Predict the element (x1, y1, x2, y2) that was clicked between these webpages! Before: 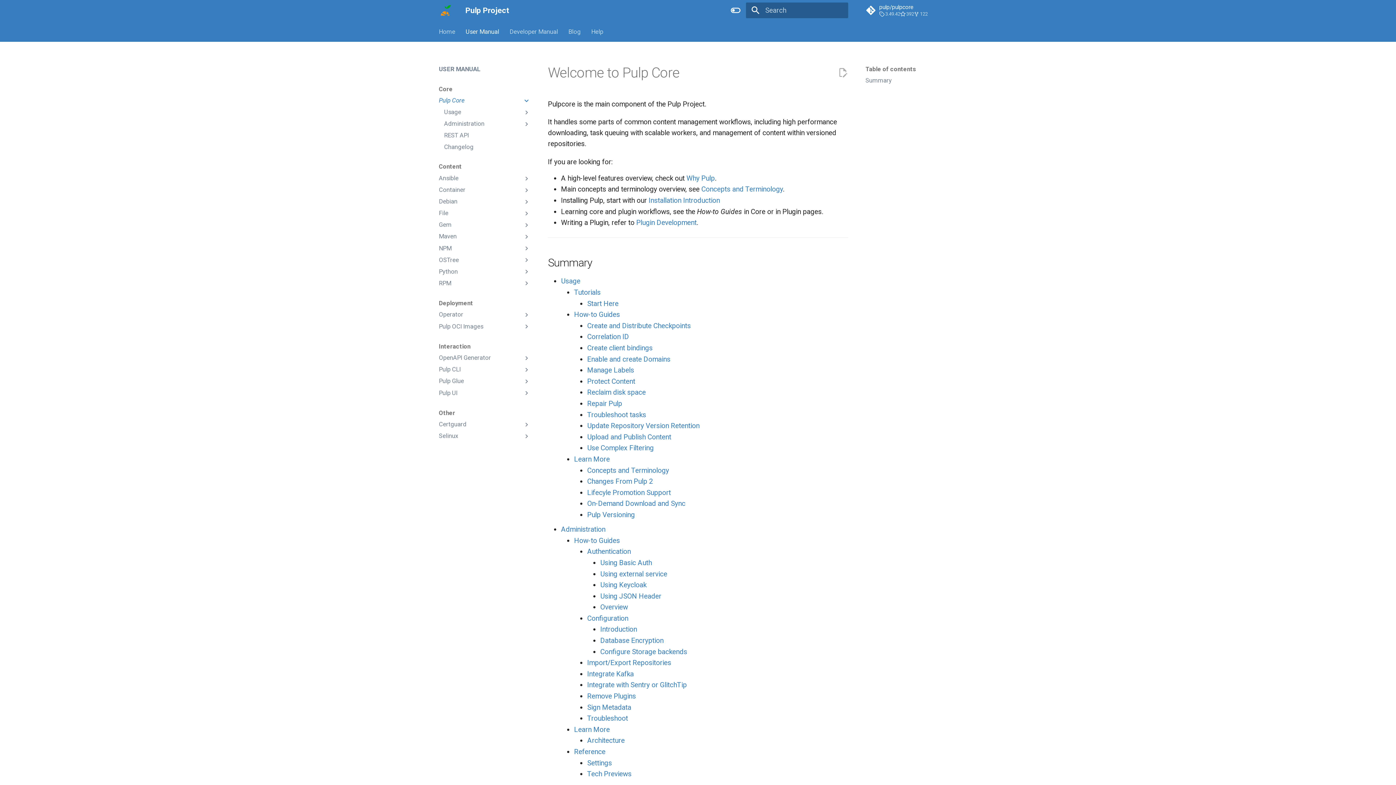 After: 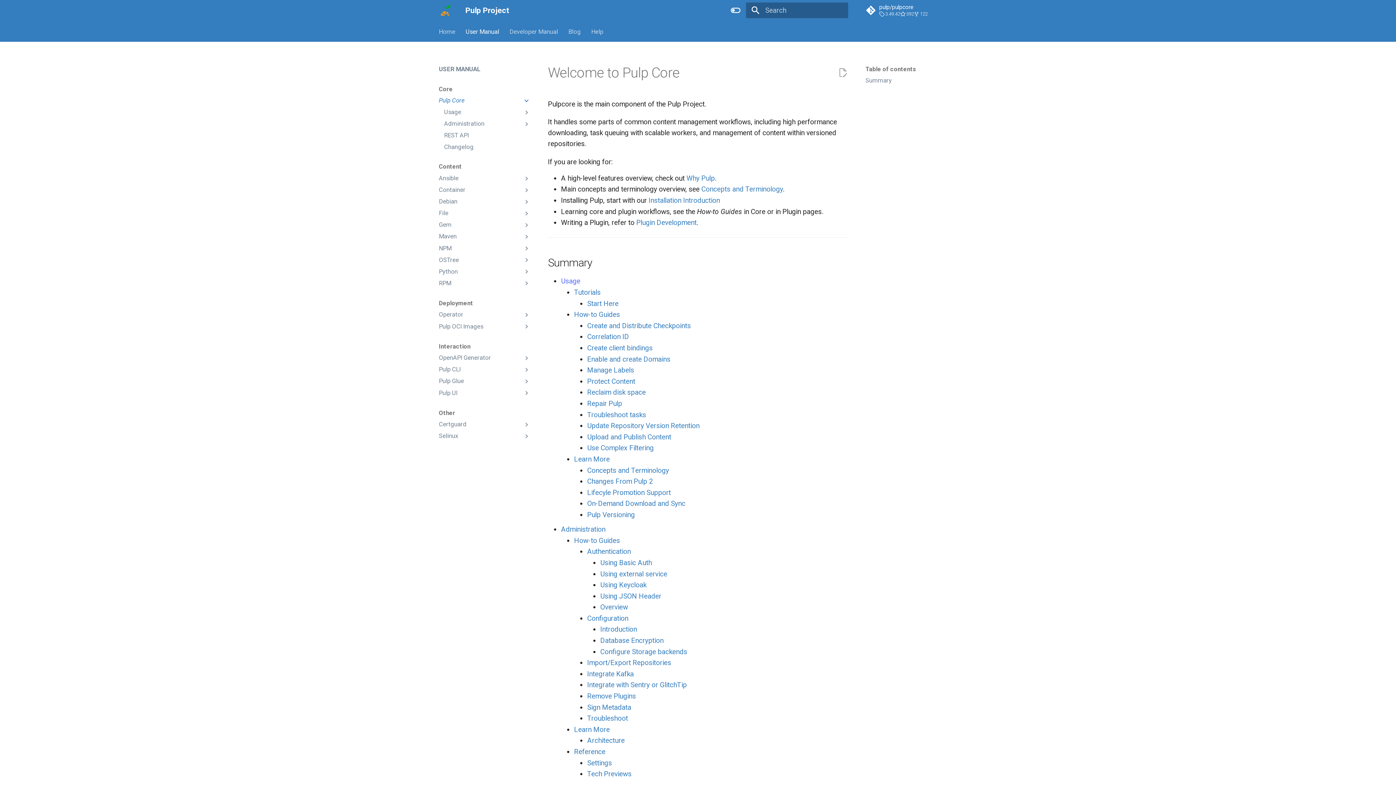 Action: label: Usage bbox: (561, 277, 580, 285)